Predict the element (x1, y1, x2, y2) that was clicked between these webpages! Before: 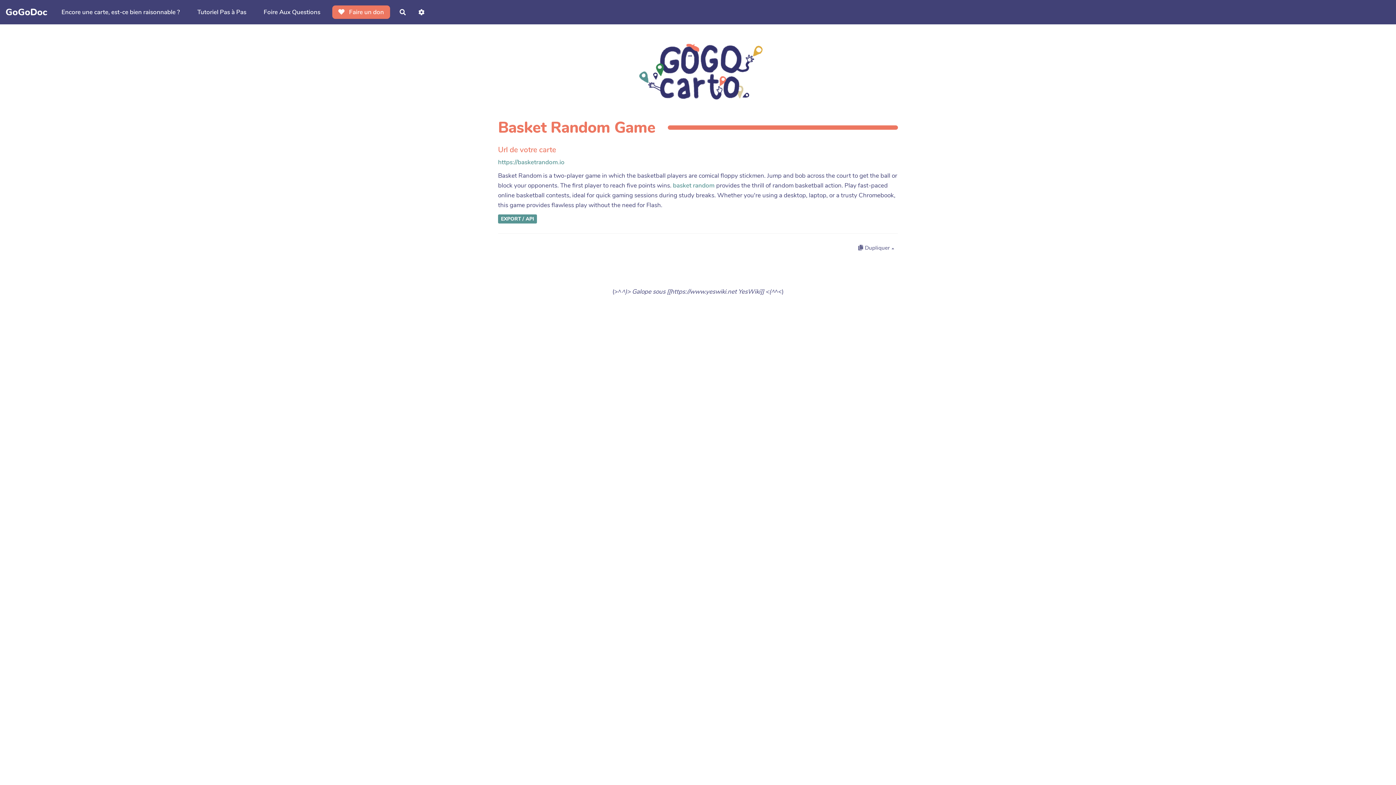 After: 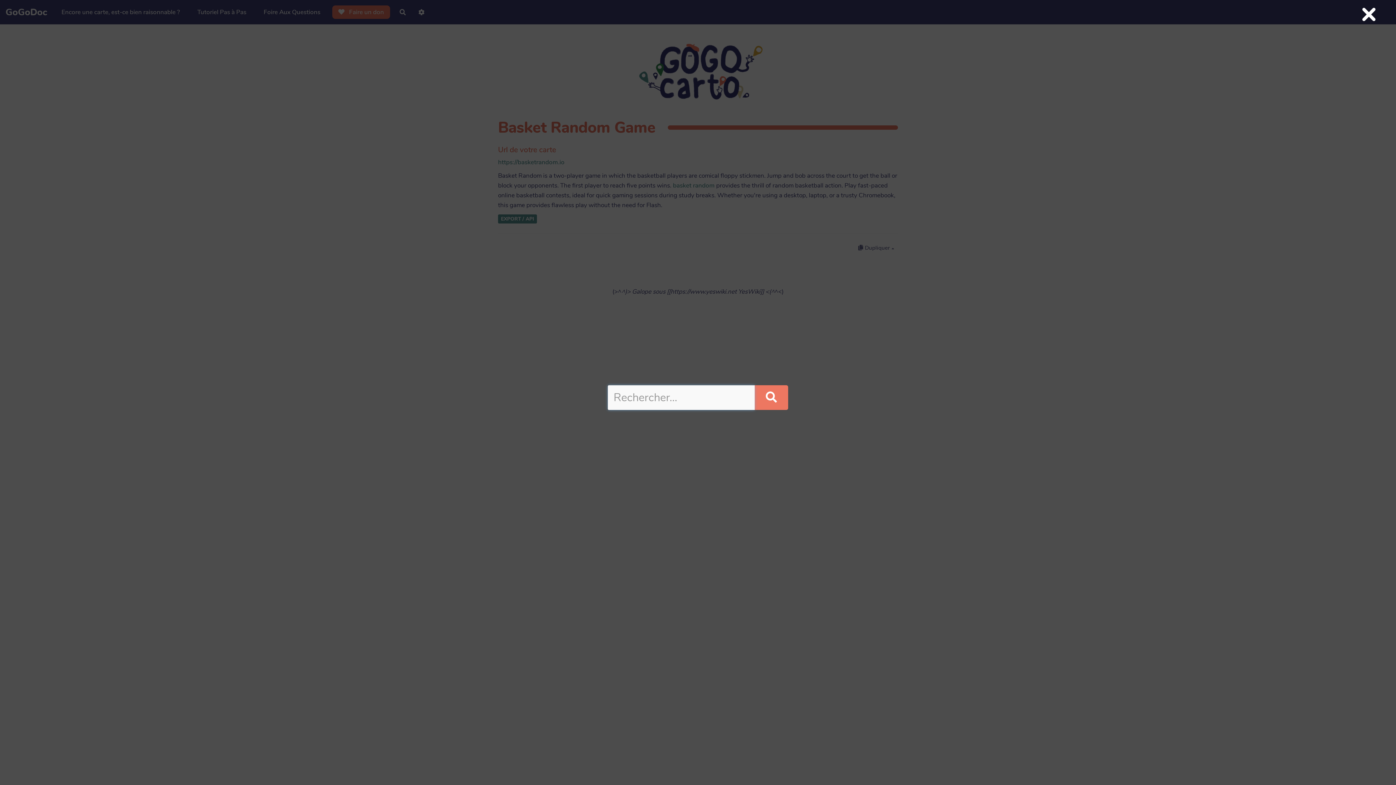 Action: bbox: (395, 5, 410, 19) label: Rechercher